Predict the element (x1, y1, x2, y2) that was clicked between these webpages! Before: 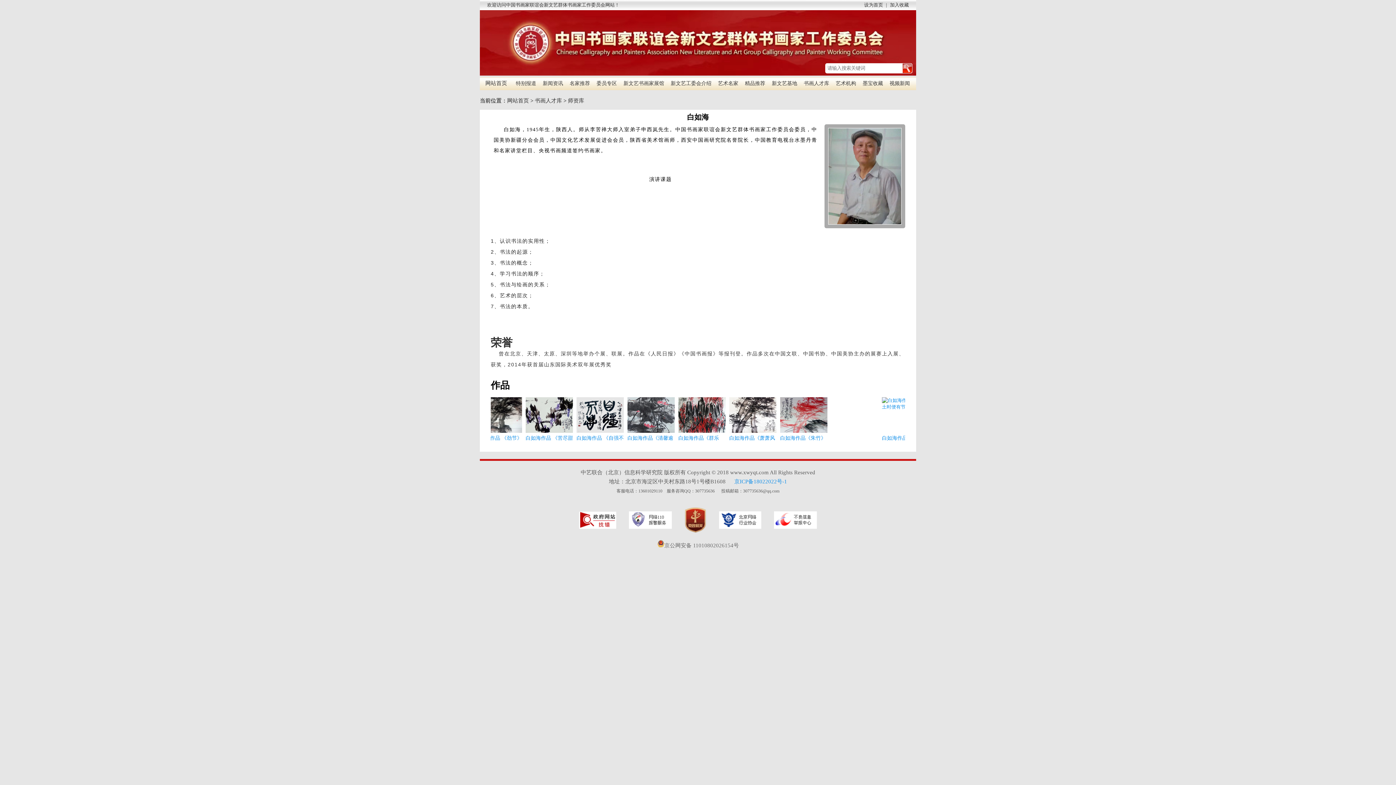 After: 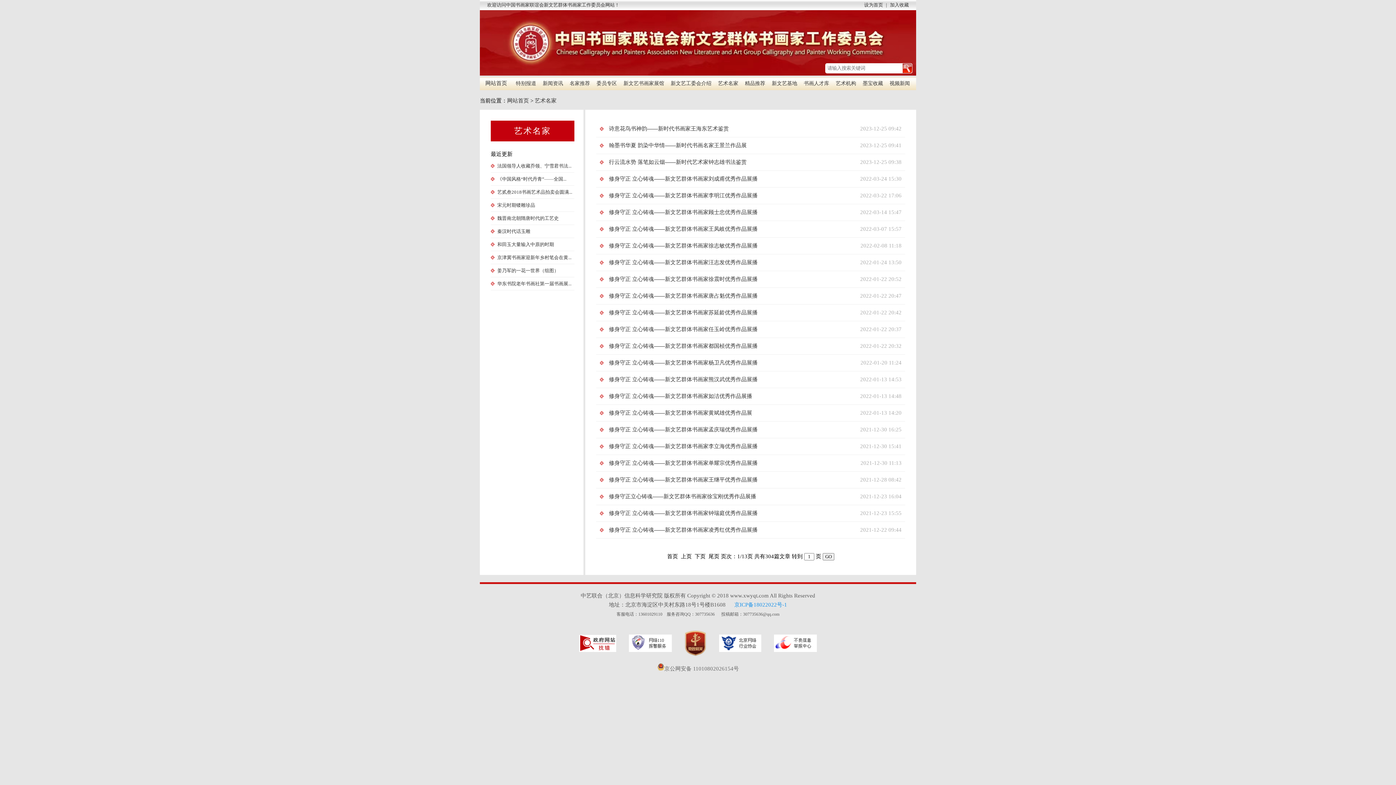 Action: bbox: (714, 77, 741, 89) label: 艺术名家